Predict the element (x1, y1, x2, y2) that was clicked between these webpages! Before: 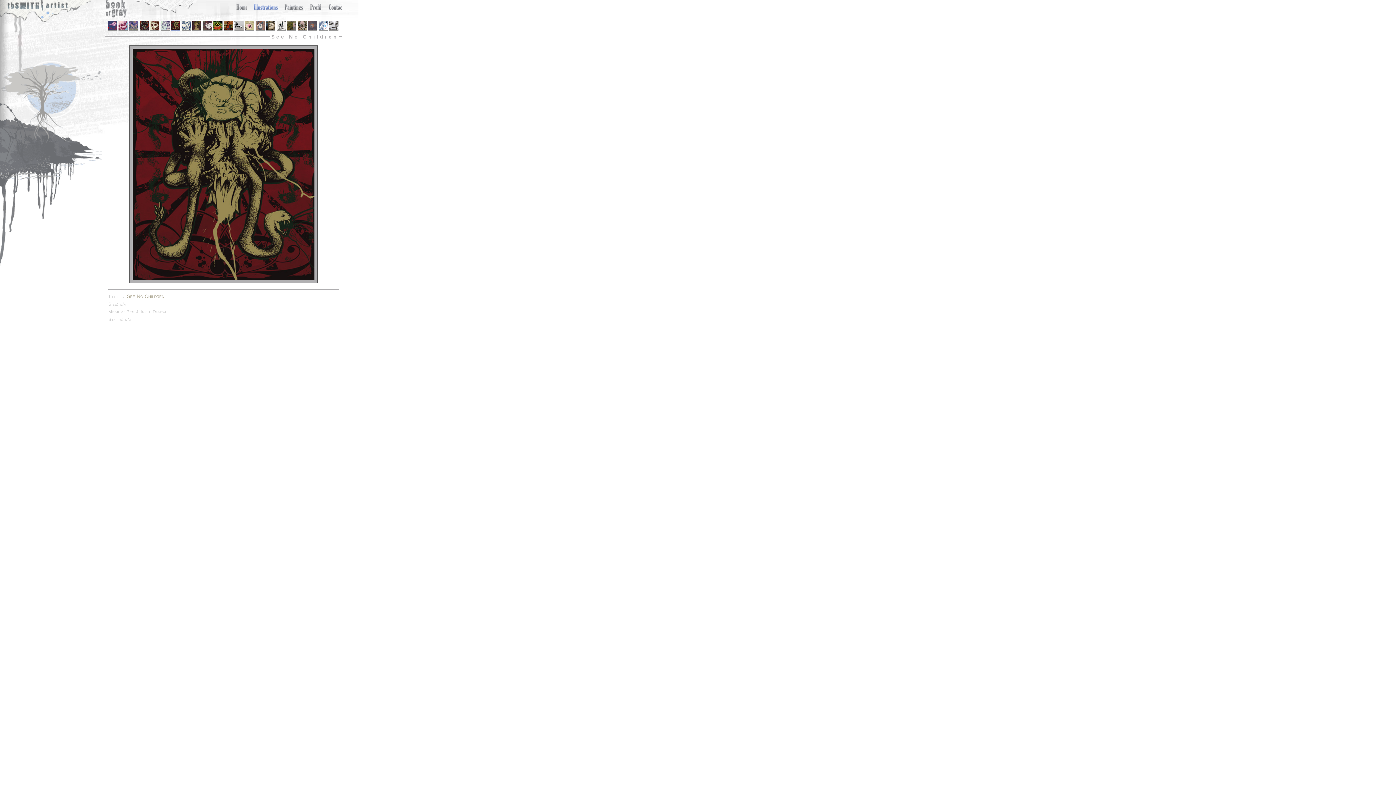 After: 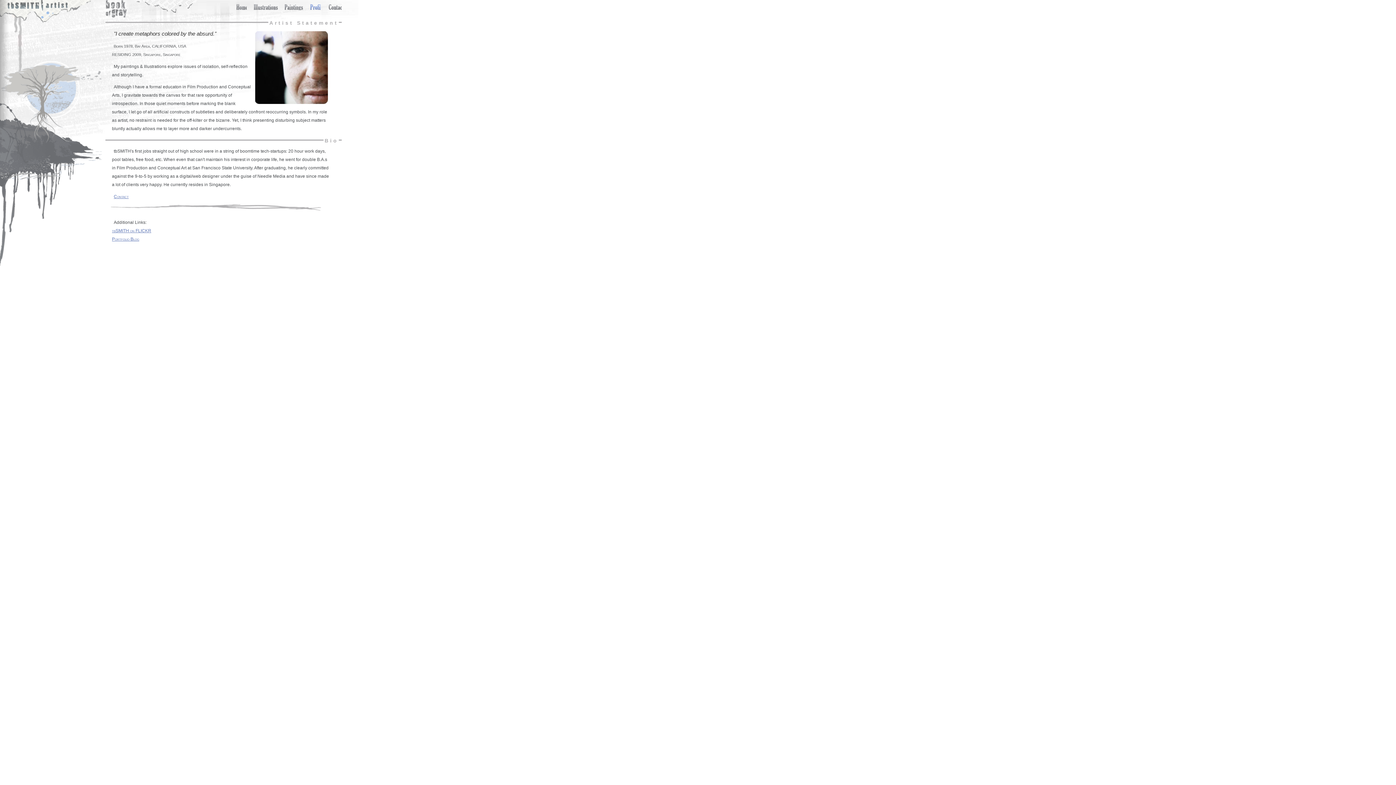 Action: bbox: (304, 3, 320, 10)